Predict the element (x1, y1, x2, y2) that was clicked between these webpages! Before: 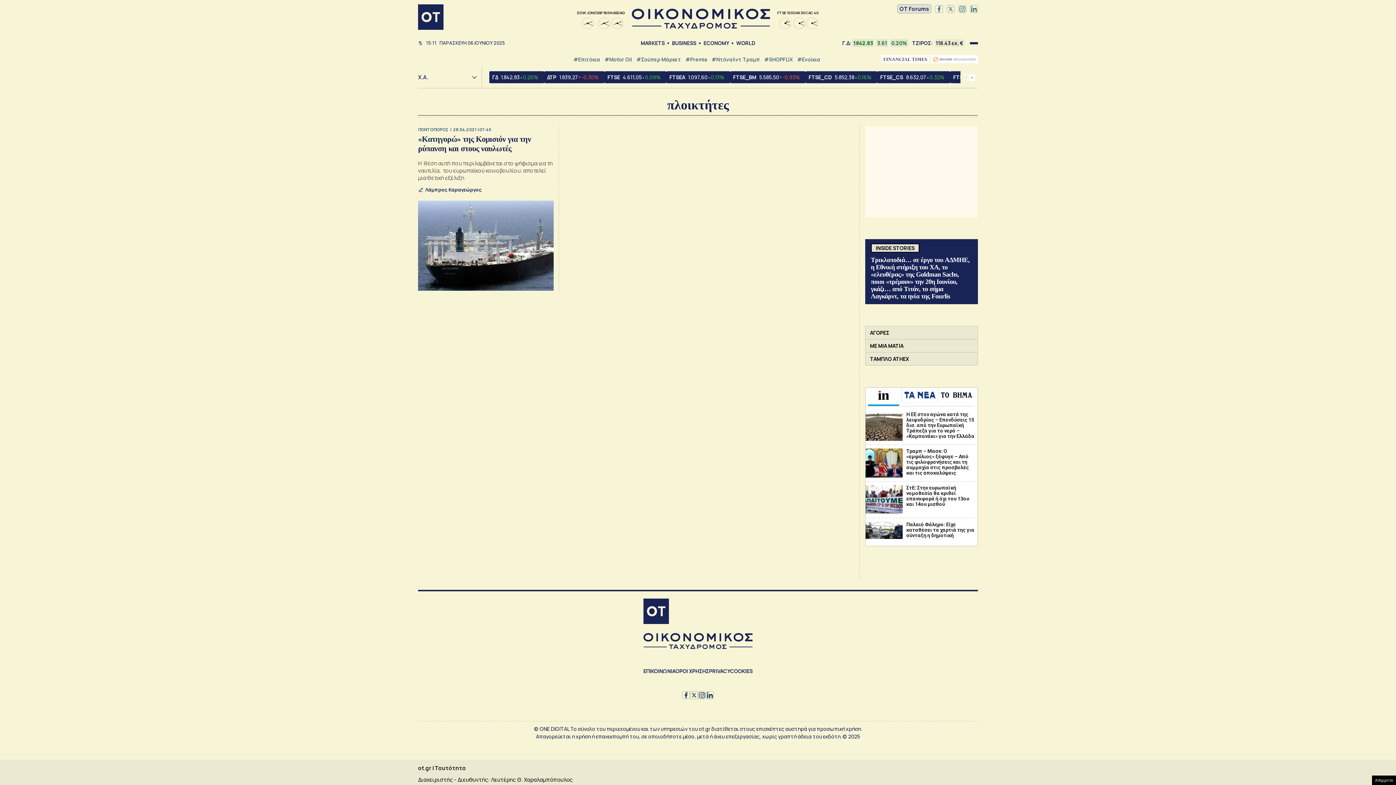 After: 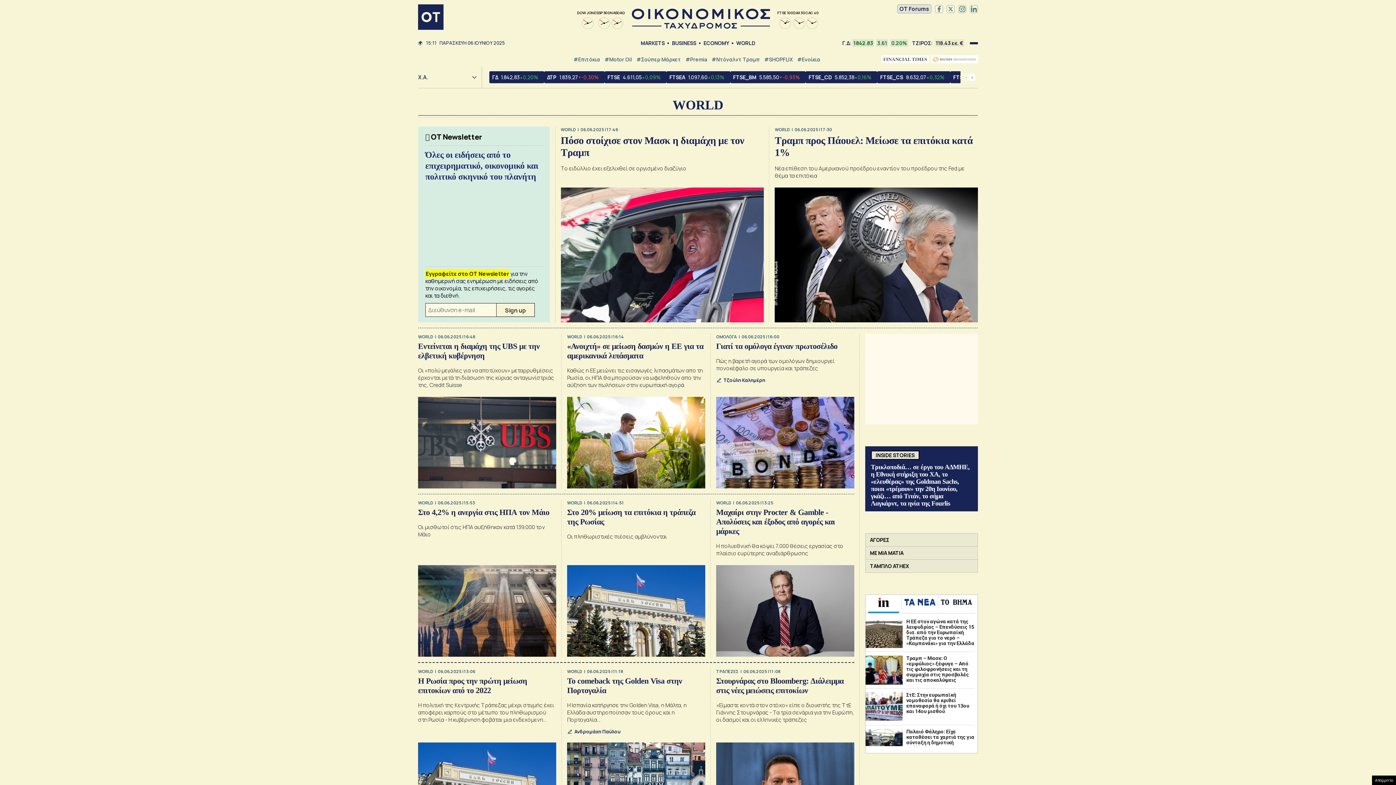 Action: bbox: (736, 39, 755, 47) label: WORLD